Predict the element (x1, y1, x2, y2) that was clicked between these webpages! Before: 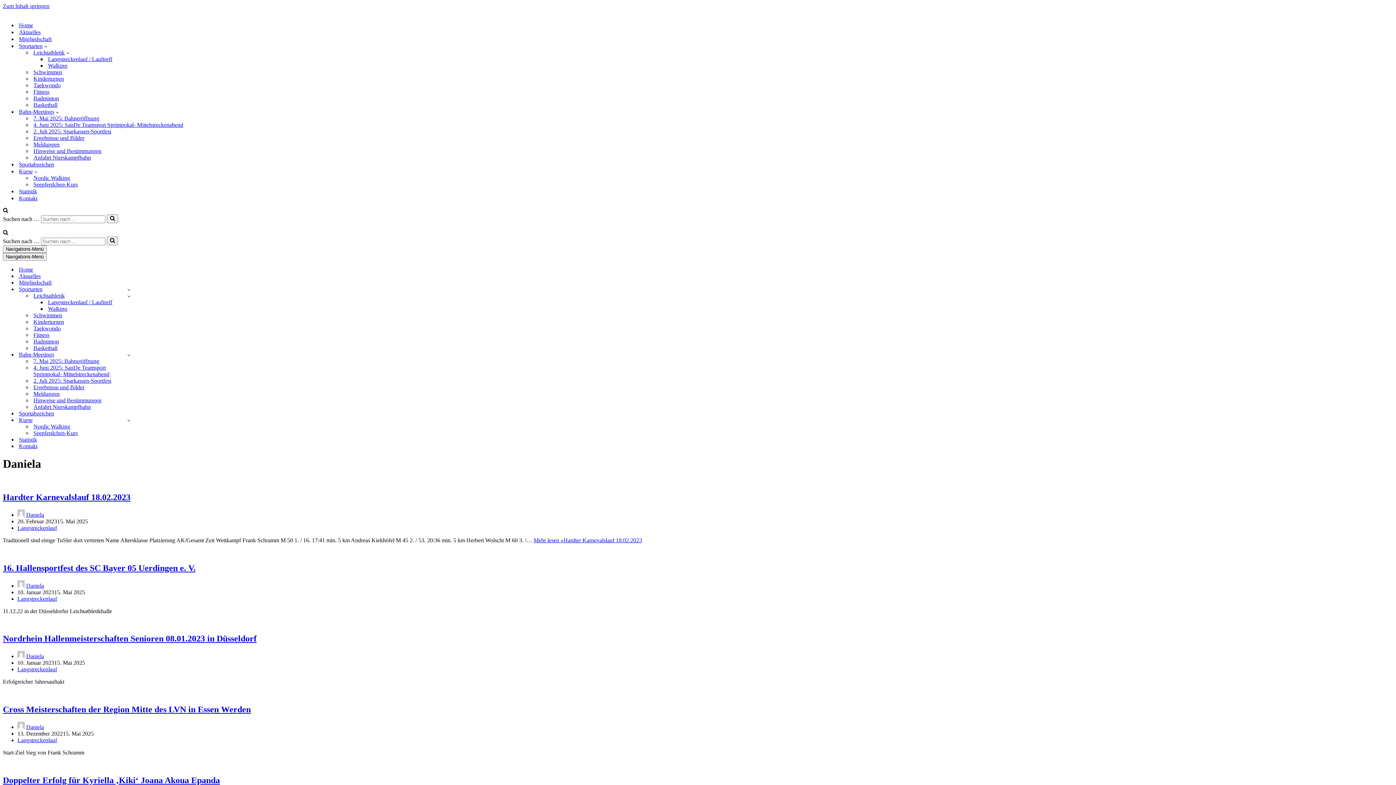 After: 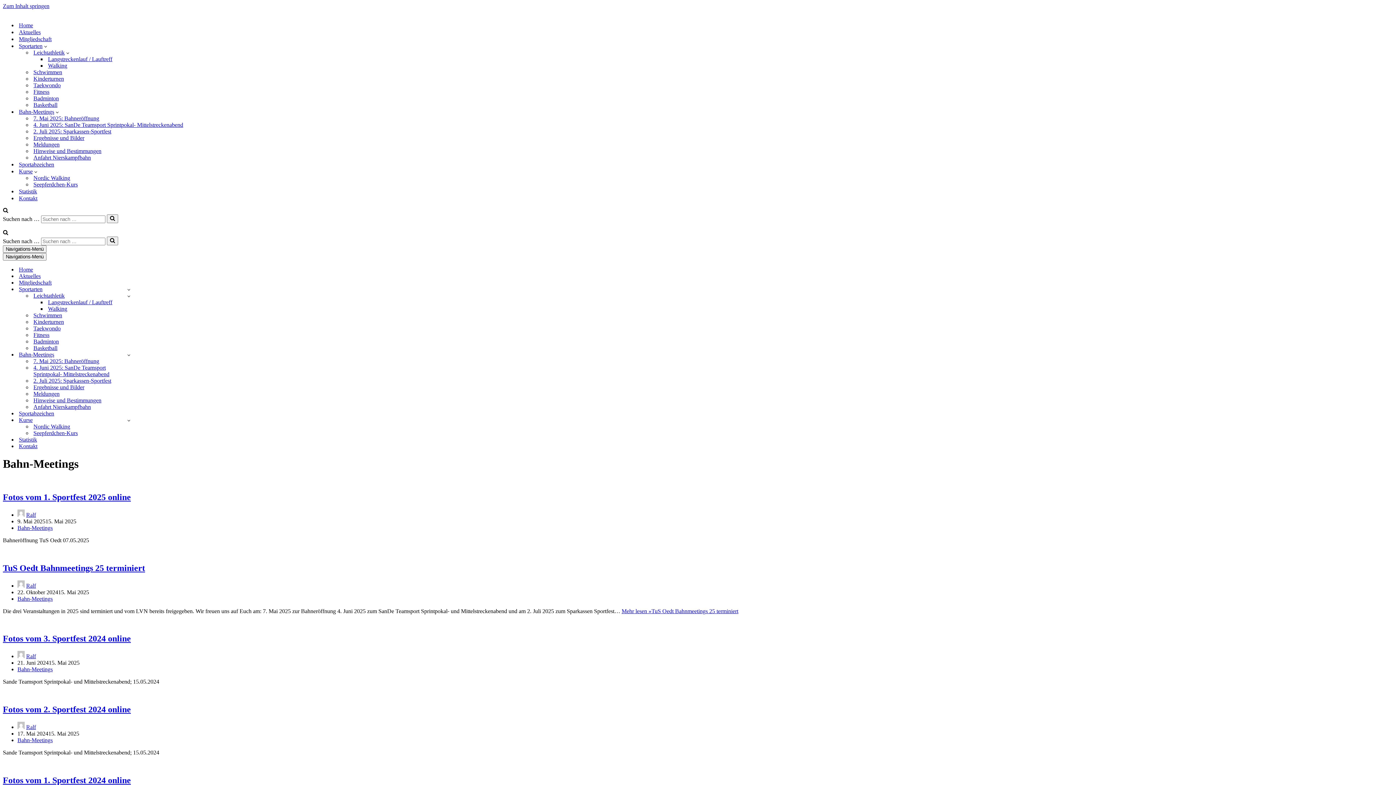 Action: label: Bahn-Meetings bbox: (18, 351, 142, 358)